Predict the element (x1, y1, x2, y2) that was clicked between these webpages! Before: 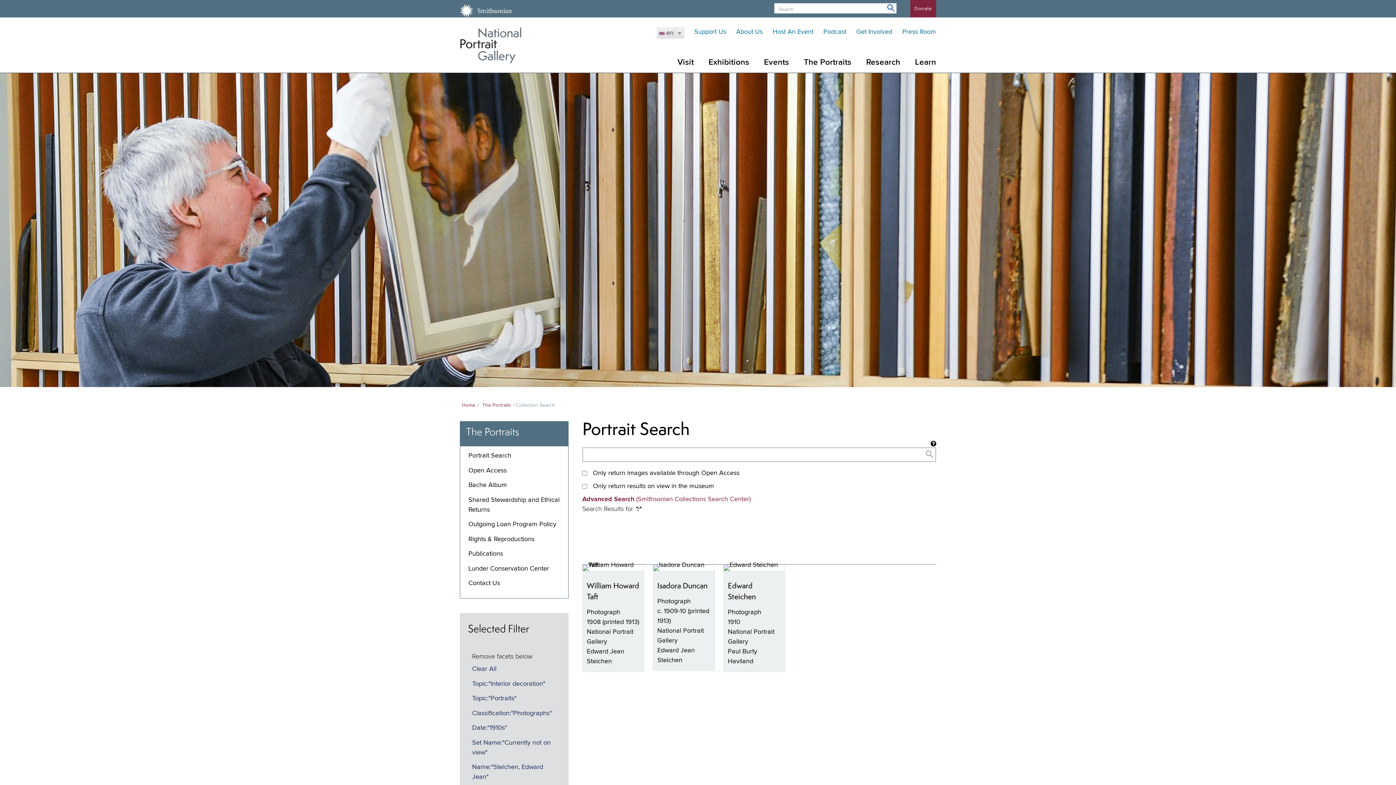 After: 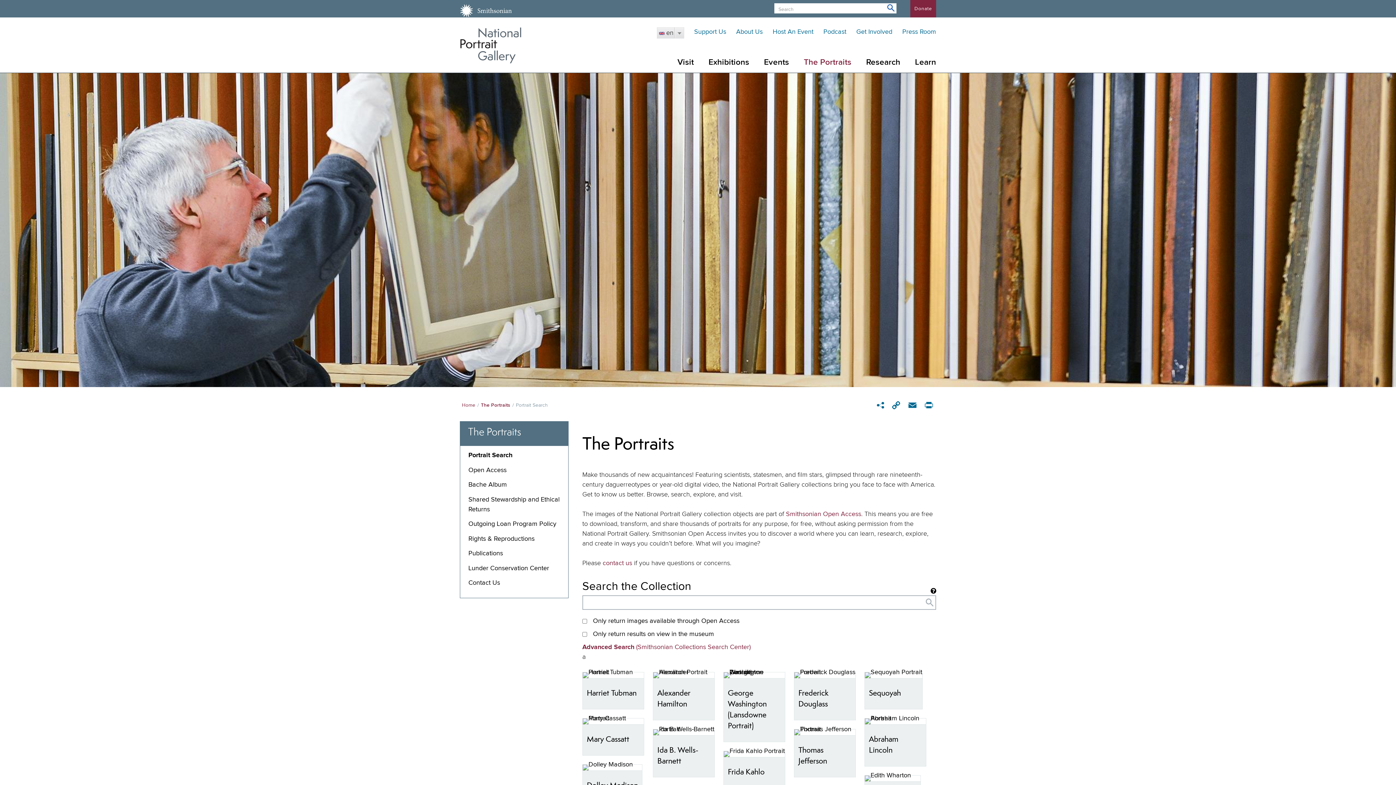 Action: bbox: (482, 402, 511, 408) label: The Portraits